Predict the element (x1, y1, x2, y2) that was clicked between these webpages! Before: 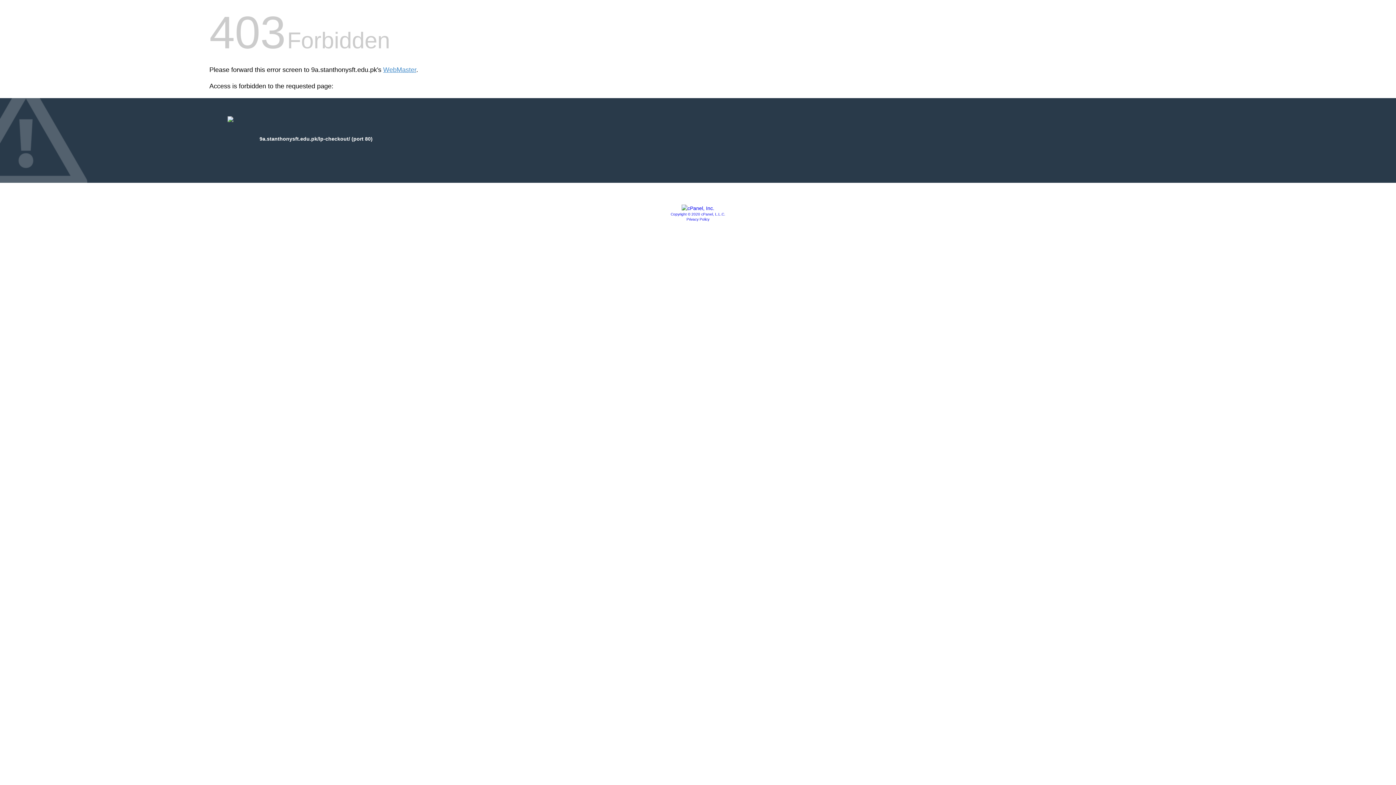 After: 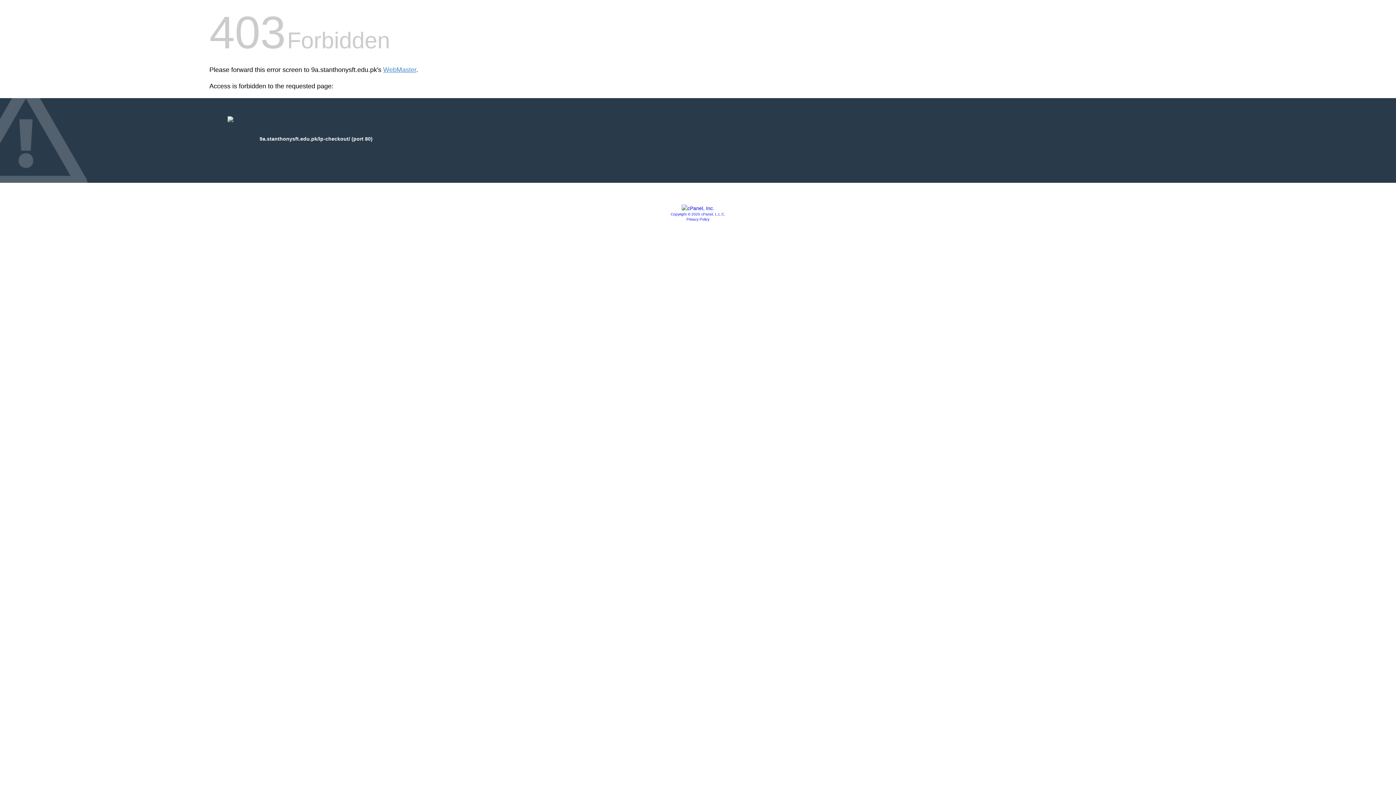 Action: label: Copyright © 2020 cPanel, L.L.C. bbox: (670, 212, 725, 216)